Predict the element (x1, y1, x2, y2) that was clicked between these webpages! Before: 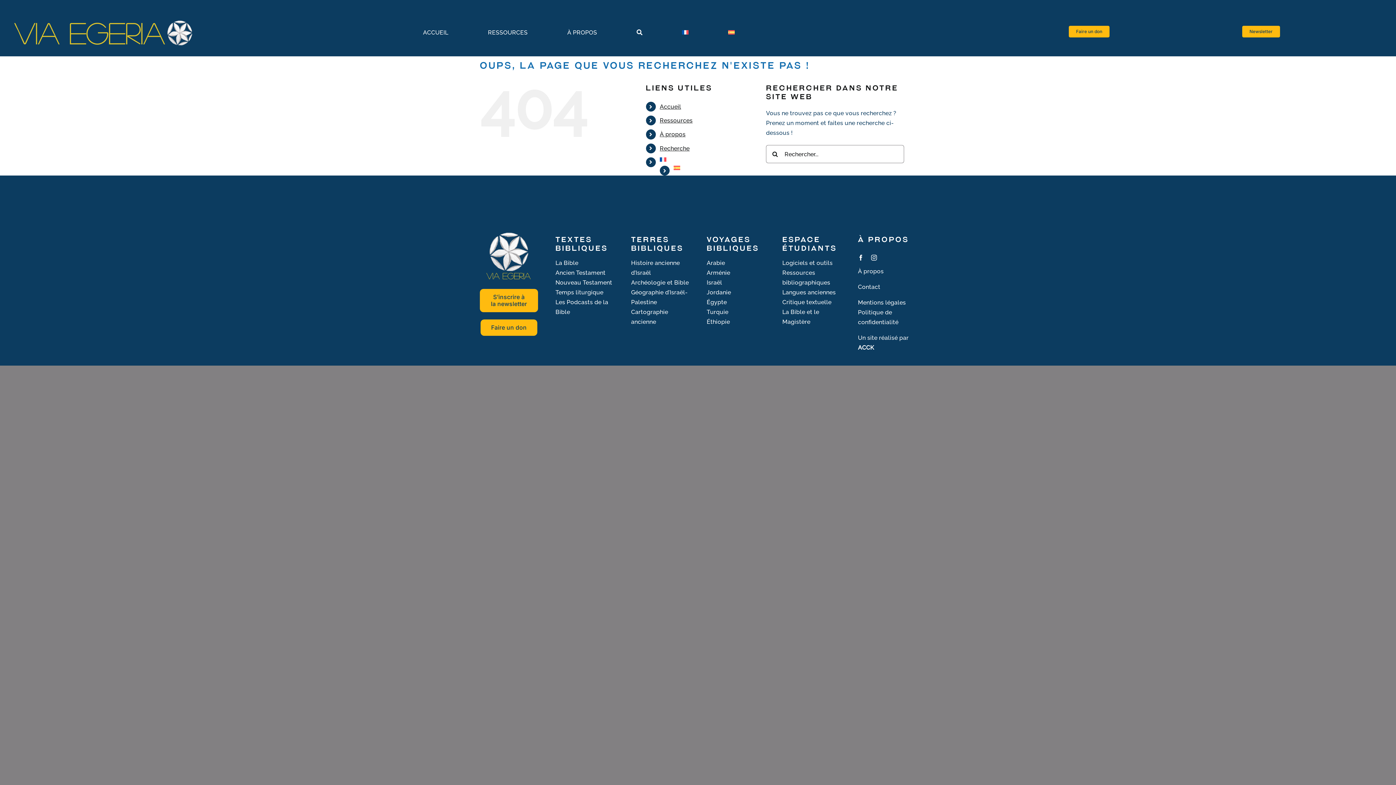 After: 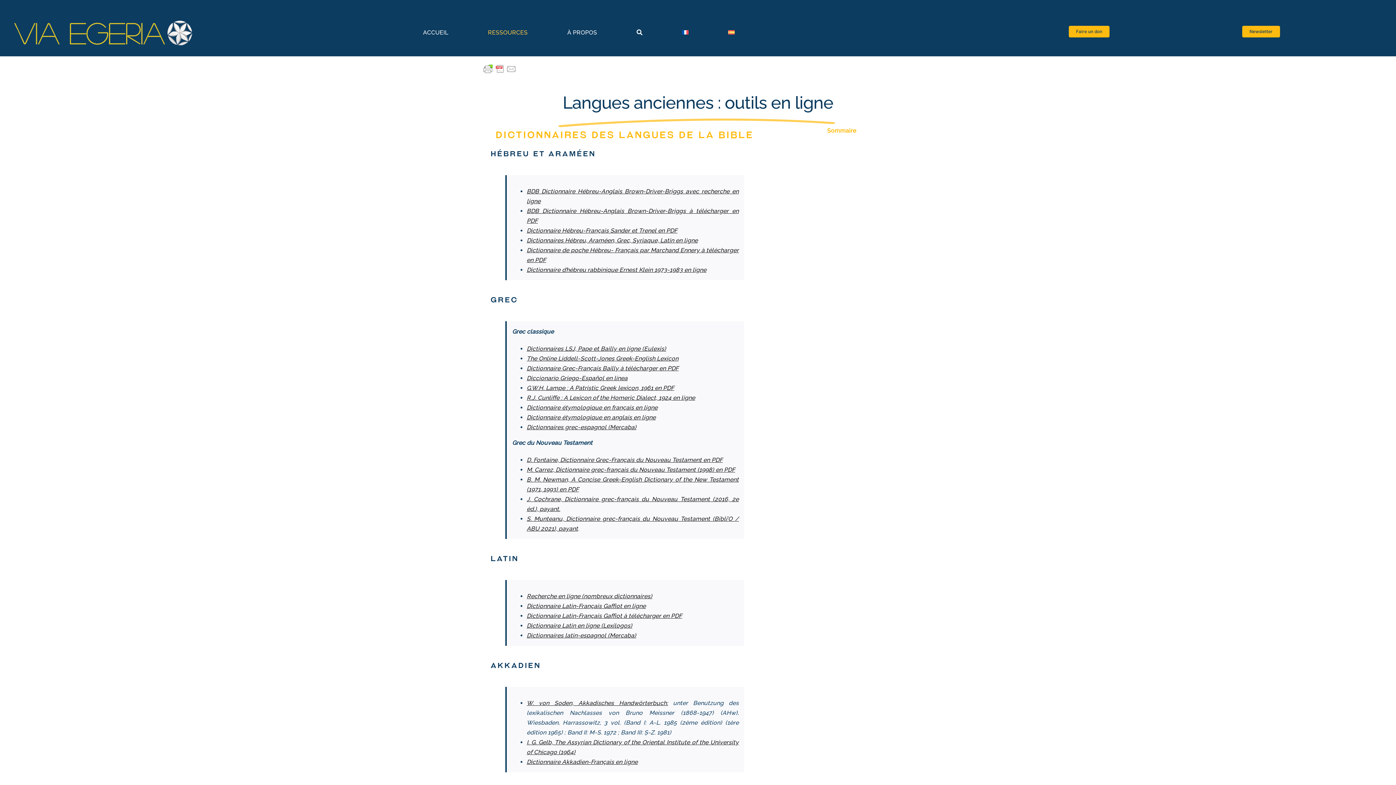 Action: label: Langues anciennes bbox: (782, 287, 840, 297)